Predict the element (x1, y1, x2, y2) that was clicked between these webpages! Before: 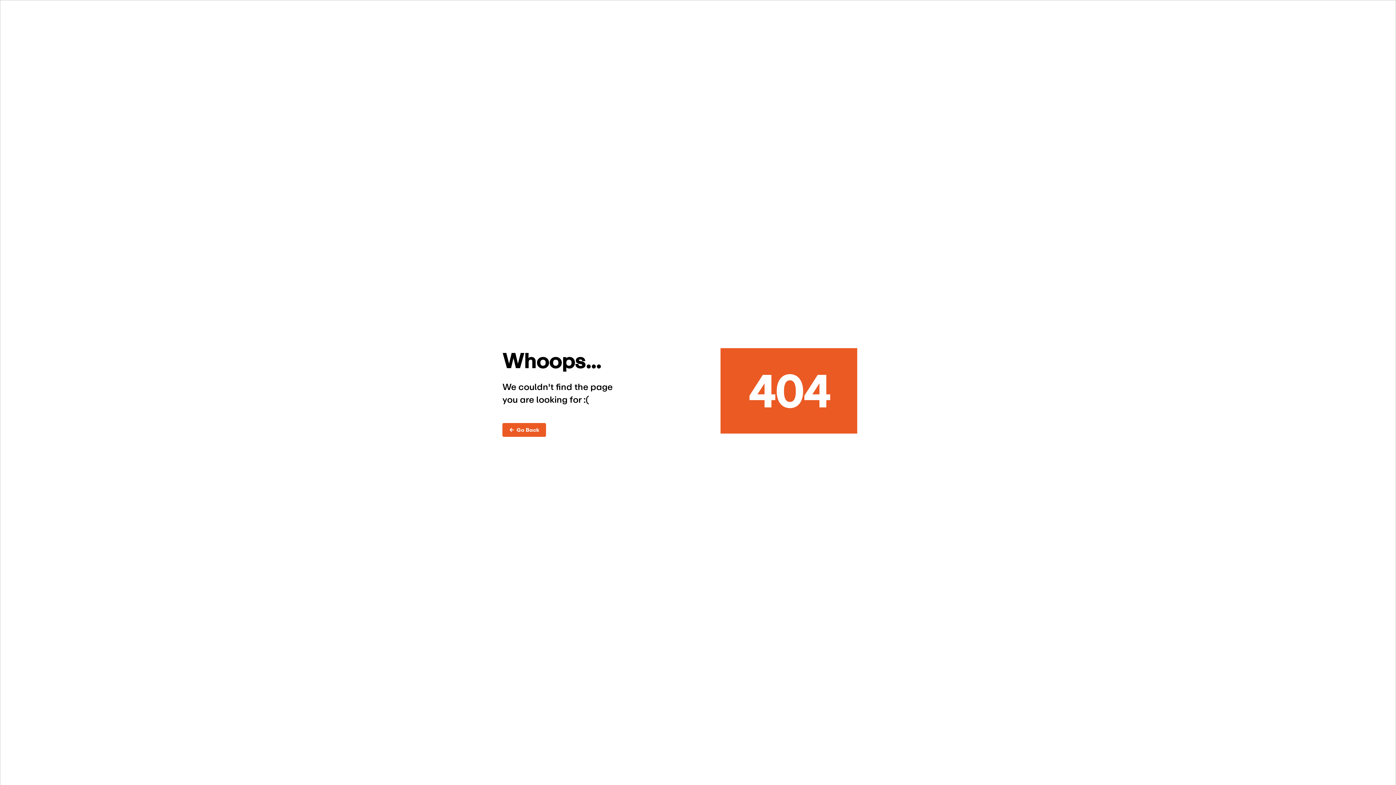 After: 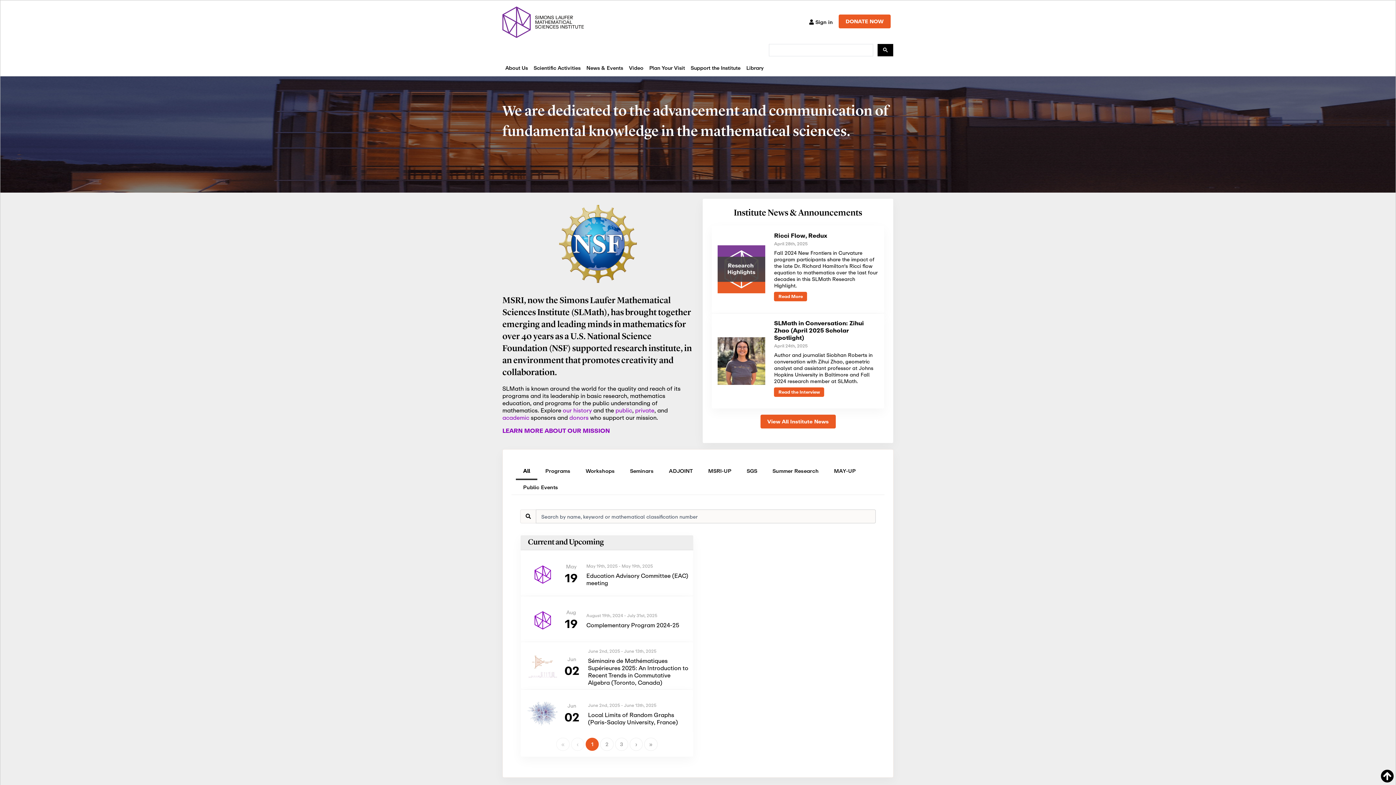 Action: bbox: (502, 423, 546, 436) label: ←  Go Back